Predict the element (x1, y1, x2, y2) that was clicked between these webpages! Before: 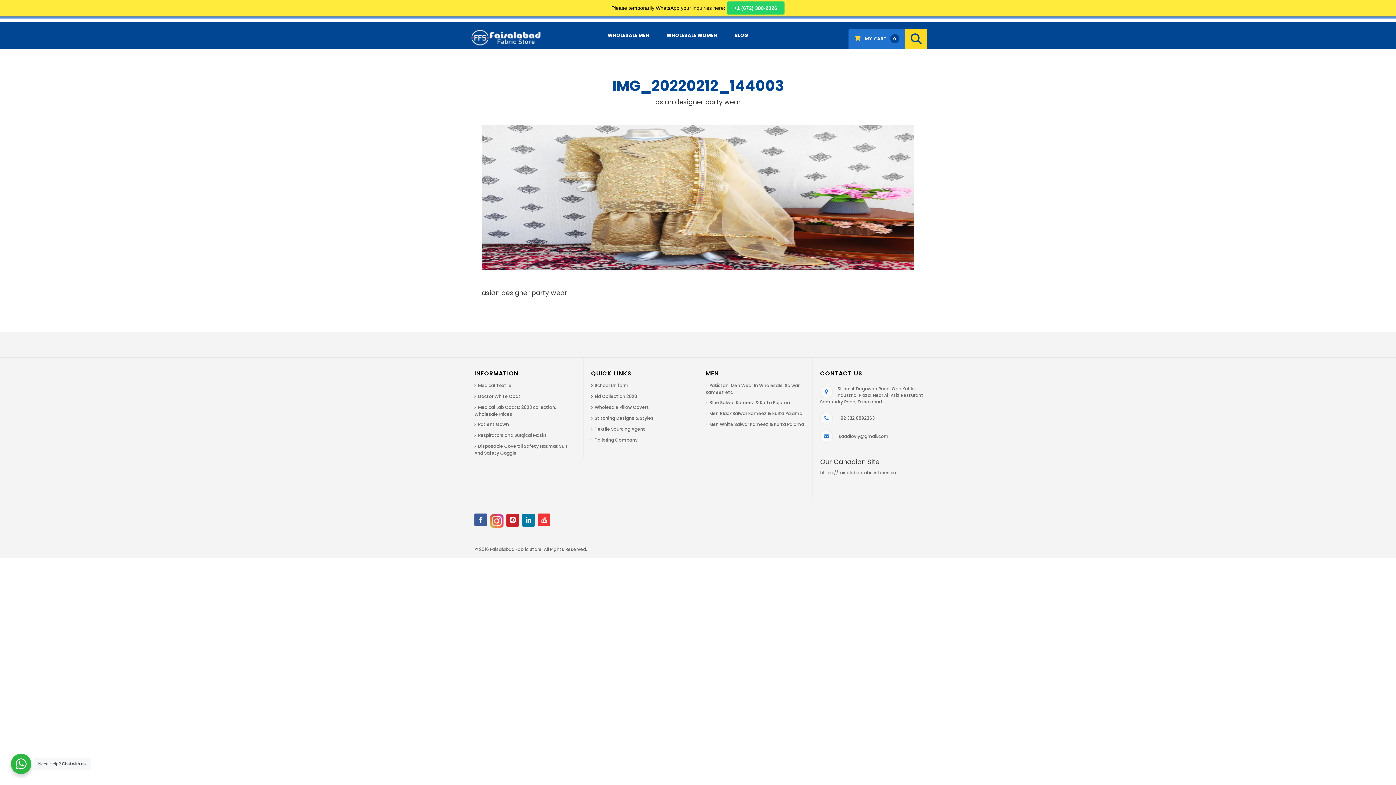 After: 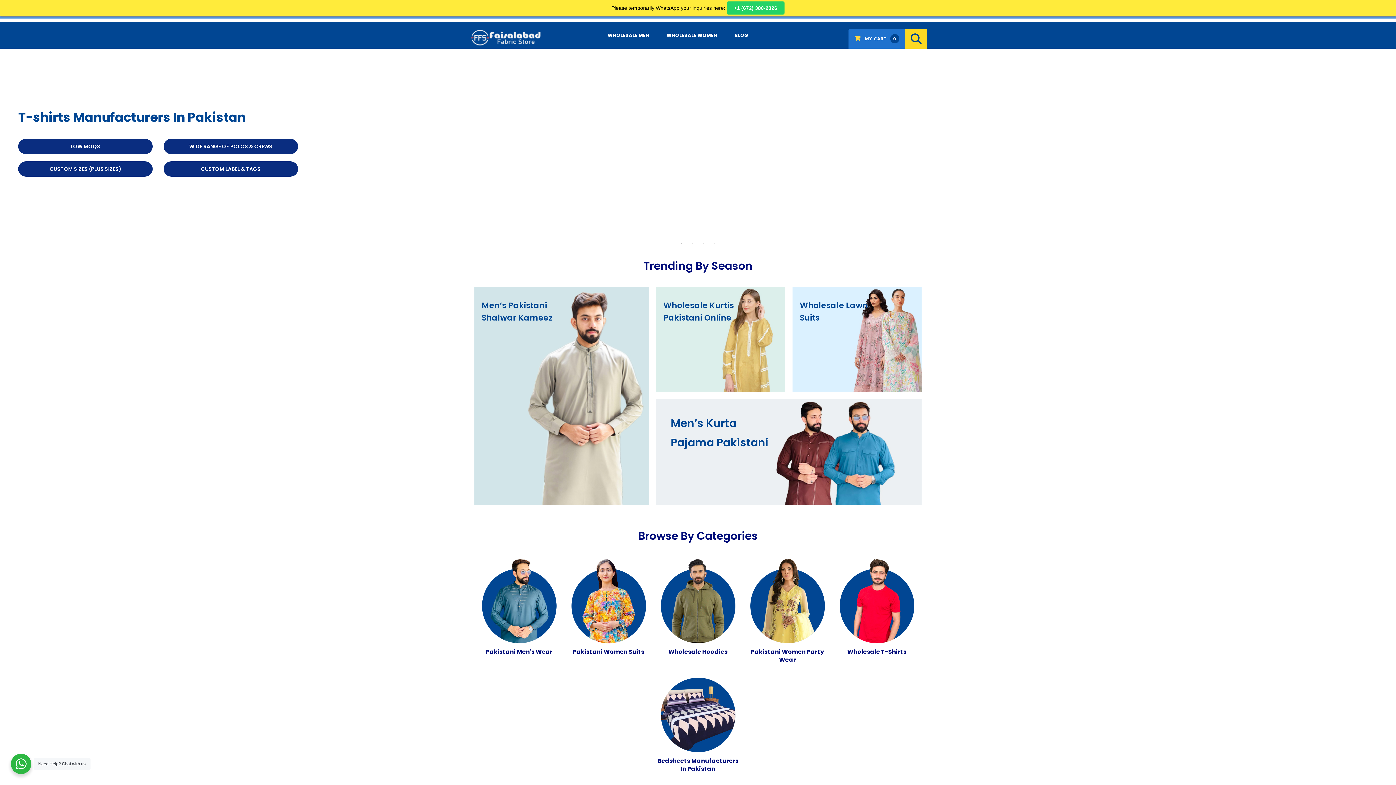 Action: bbox: (469, 35, 541, 41)